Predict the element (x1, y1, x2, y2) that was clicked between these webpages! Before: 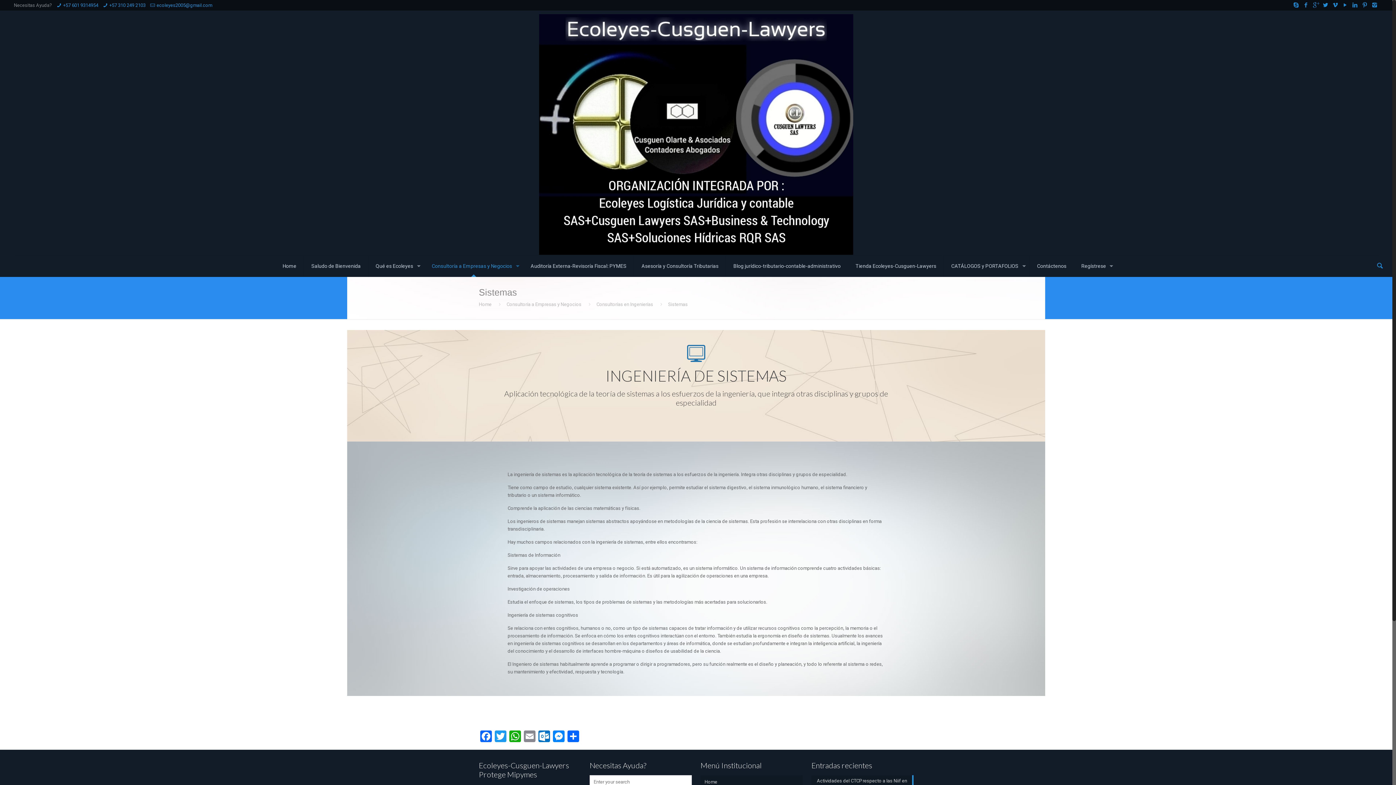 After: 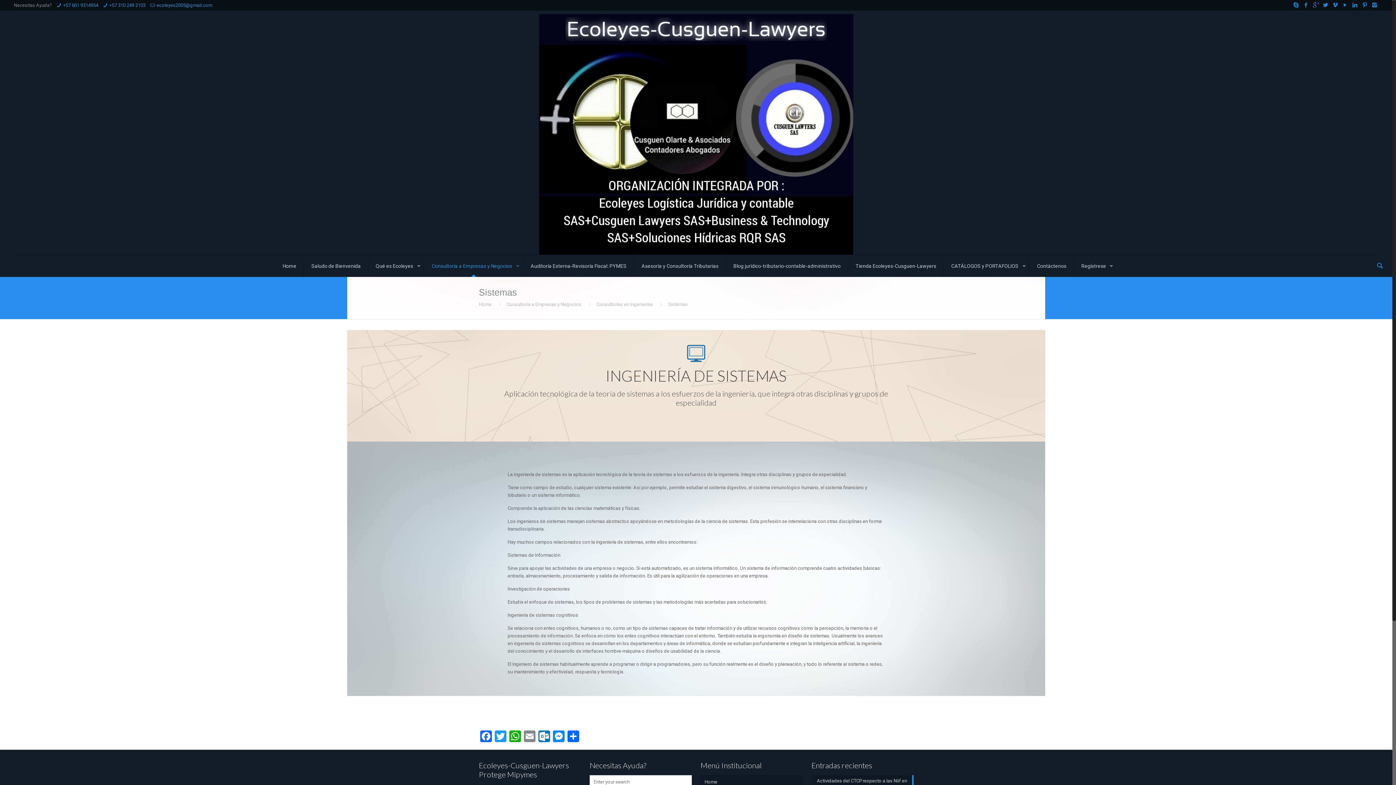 Action: bbox: (1371, 1, 1378, 8)